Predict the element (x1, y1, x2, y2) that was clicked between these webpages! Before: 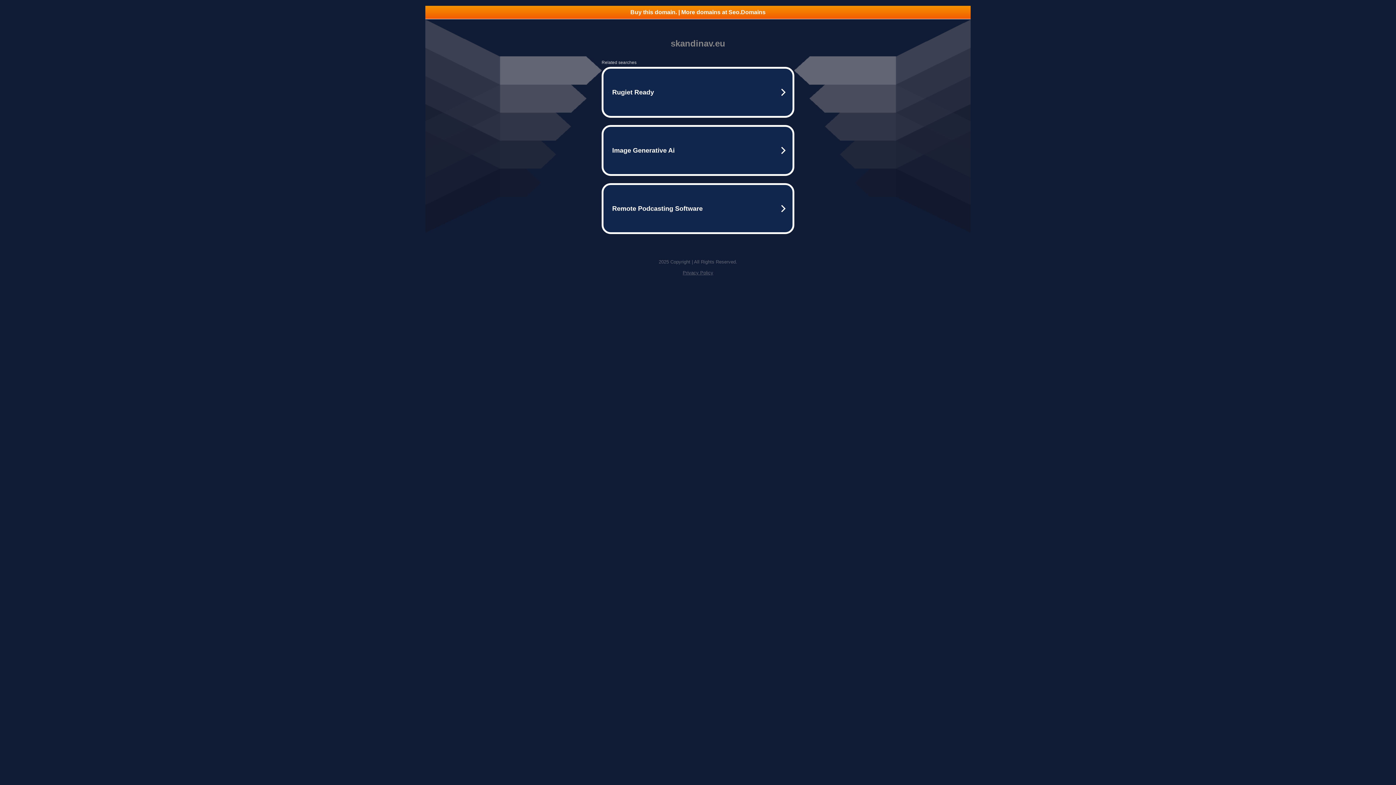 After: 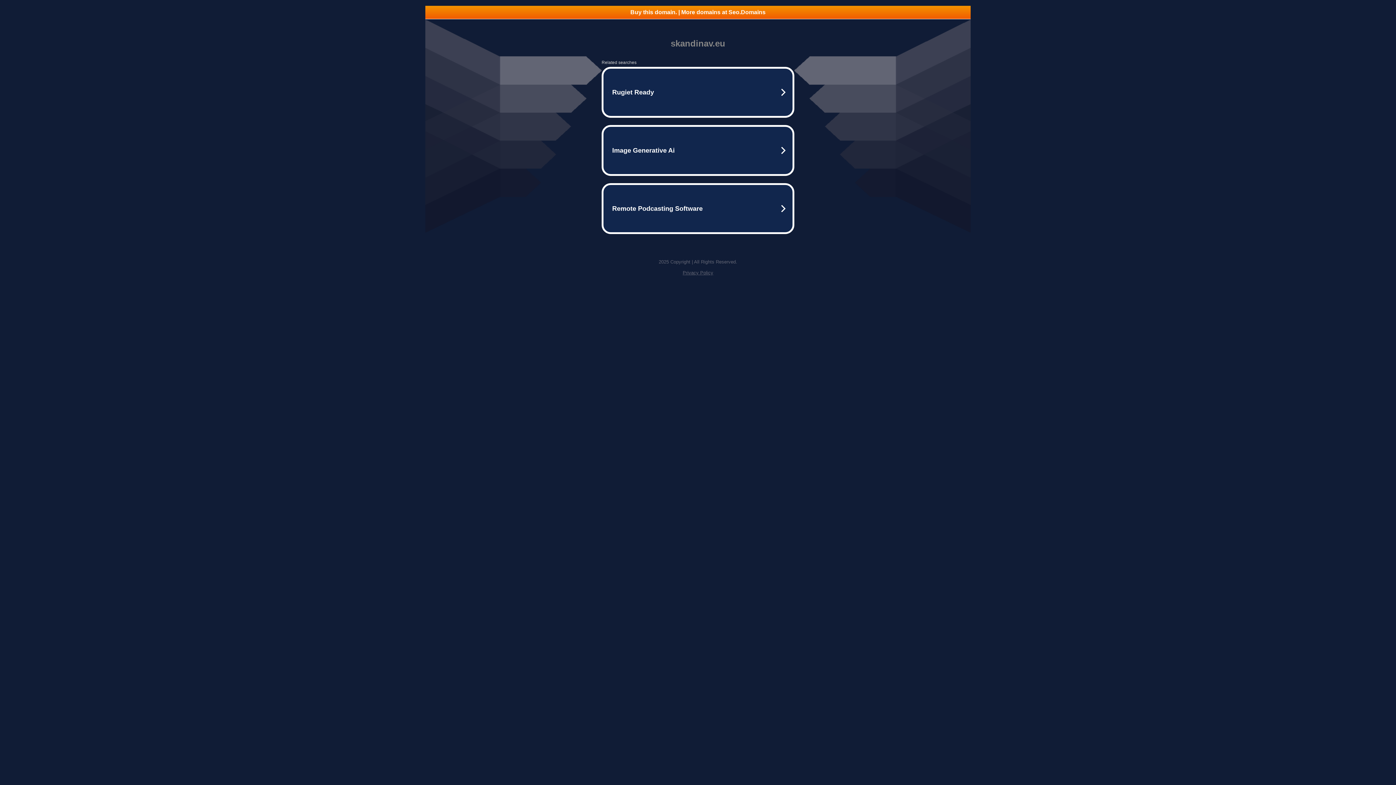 Action: label: Privacy Policy bbox: (682, 270, 713, 275)